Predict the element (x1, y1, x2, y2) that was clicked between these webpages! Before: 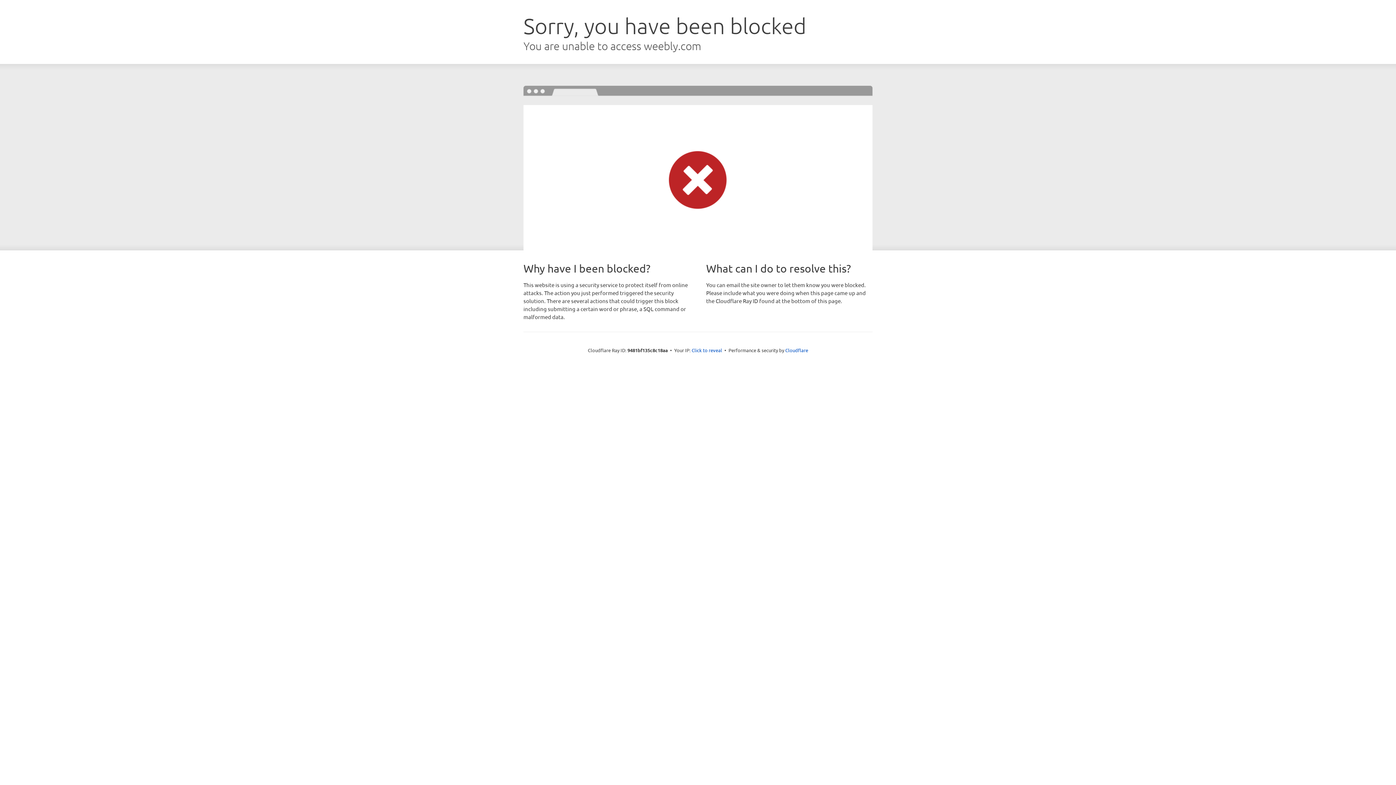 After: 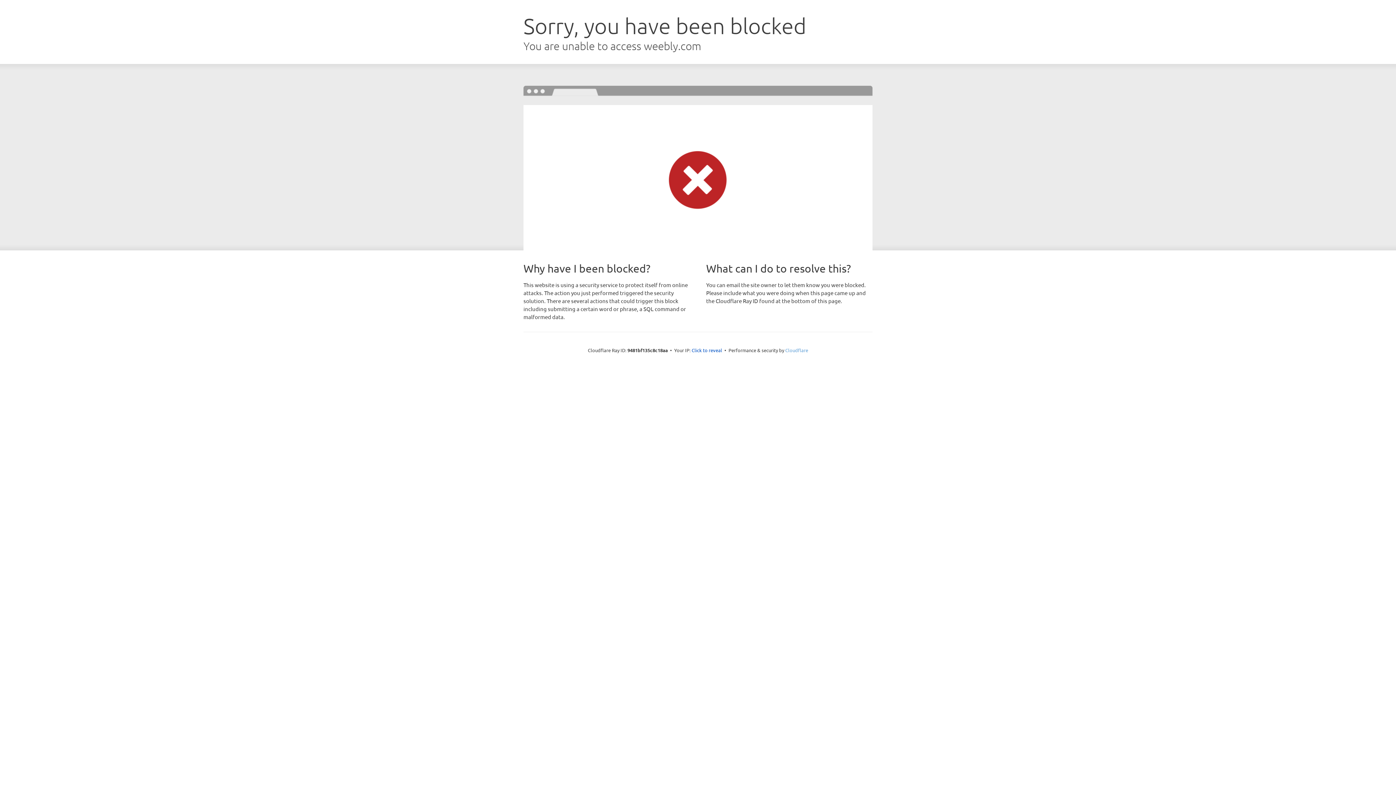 Action: bbox: (785, 347, 808, 353) label: Cloudflare